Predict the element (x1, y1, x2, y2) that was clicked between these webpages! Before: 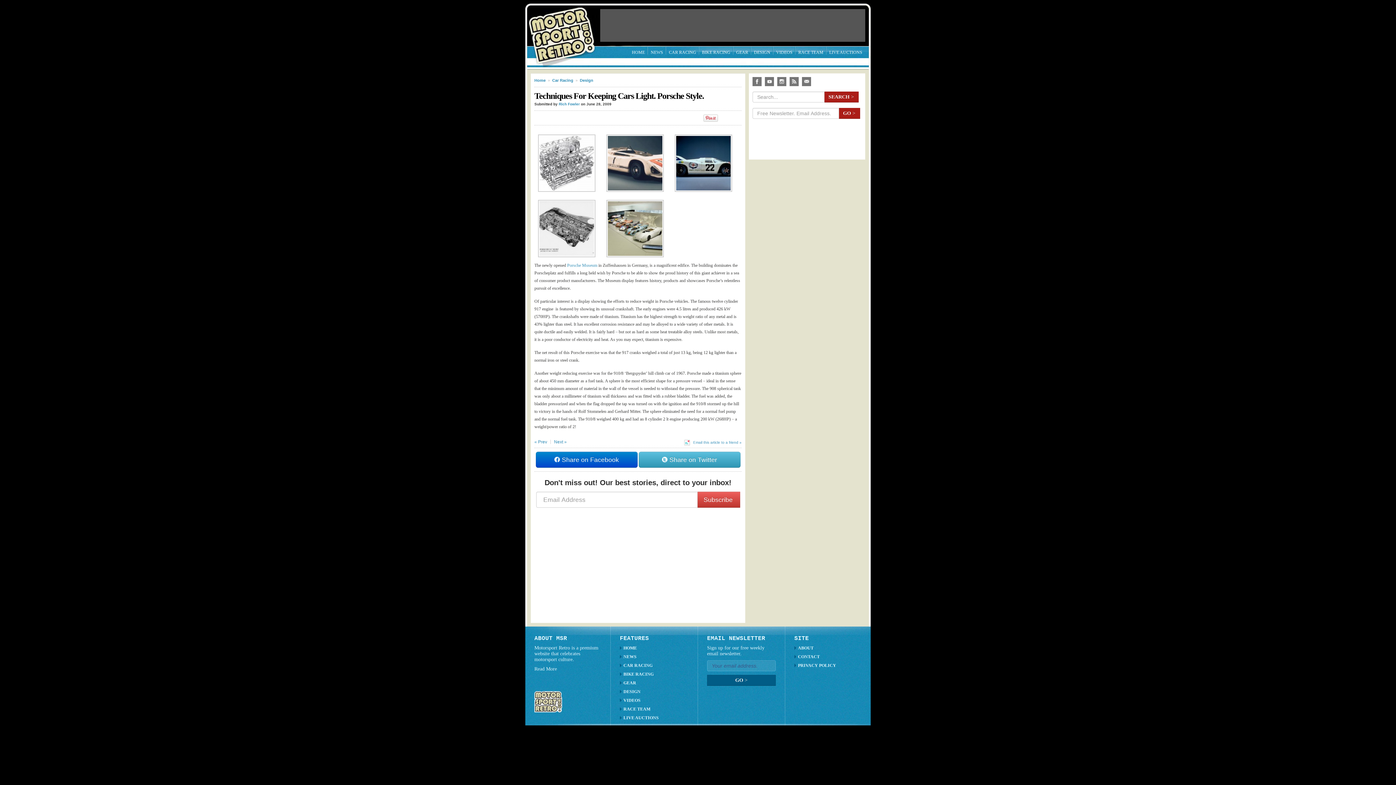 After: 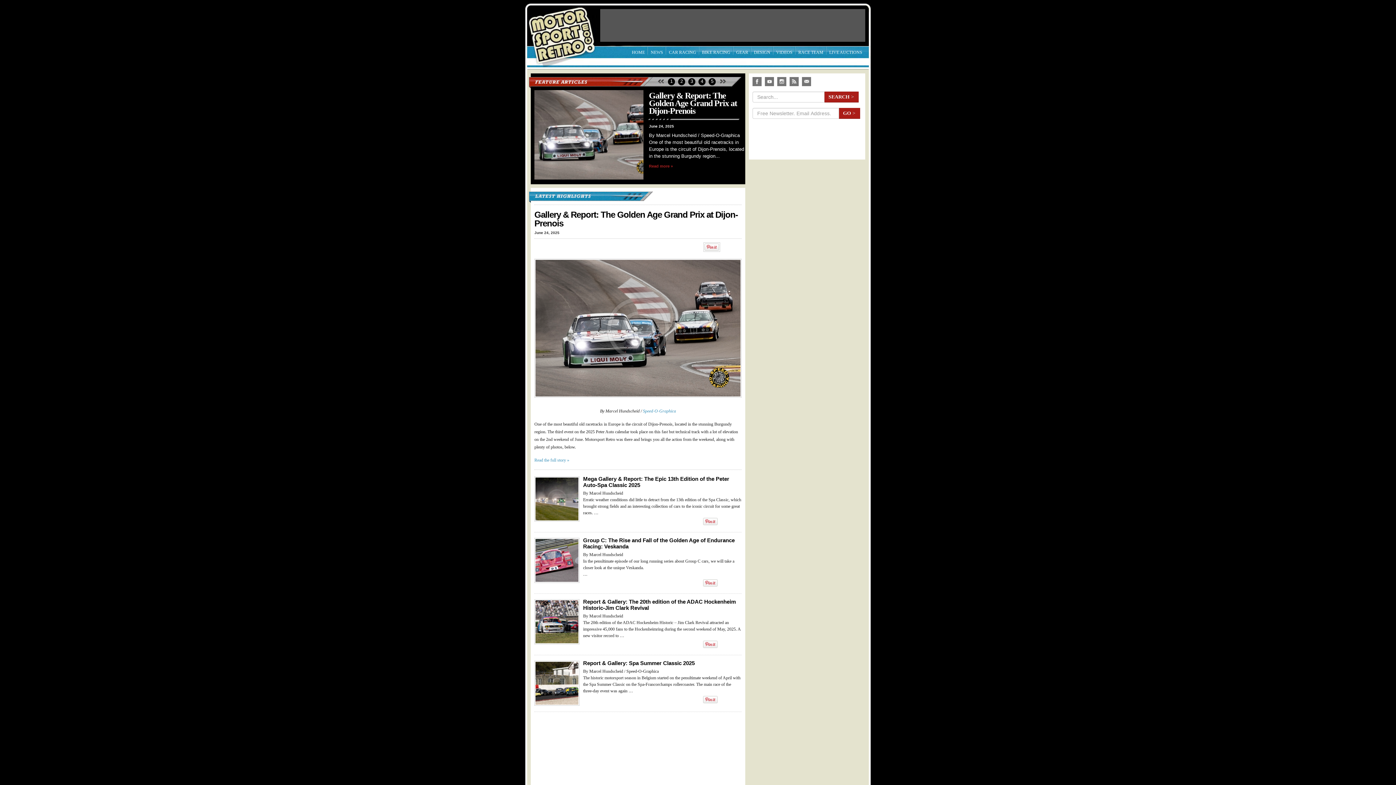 Action: label: Motor Sport Retro bbox: (525, 3, 604, 56)